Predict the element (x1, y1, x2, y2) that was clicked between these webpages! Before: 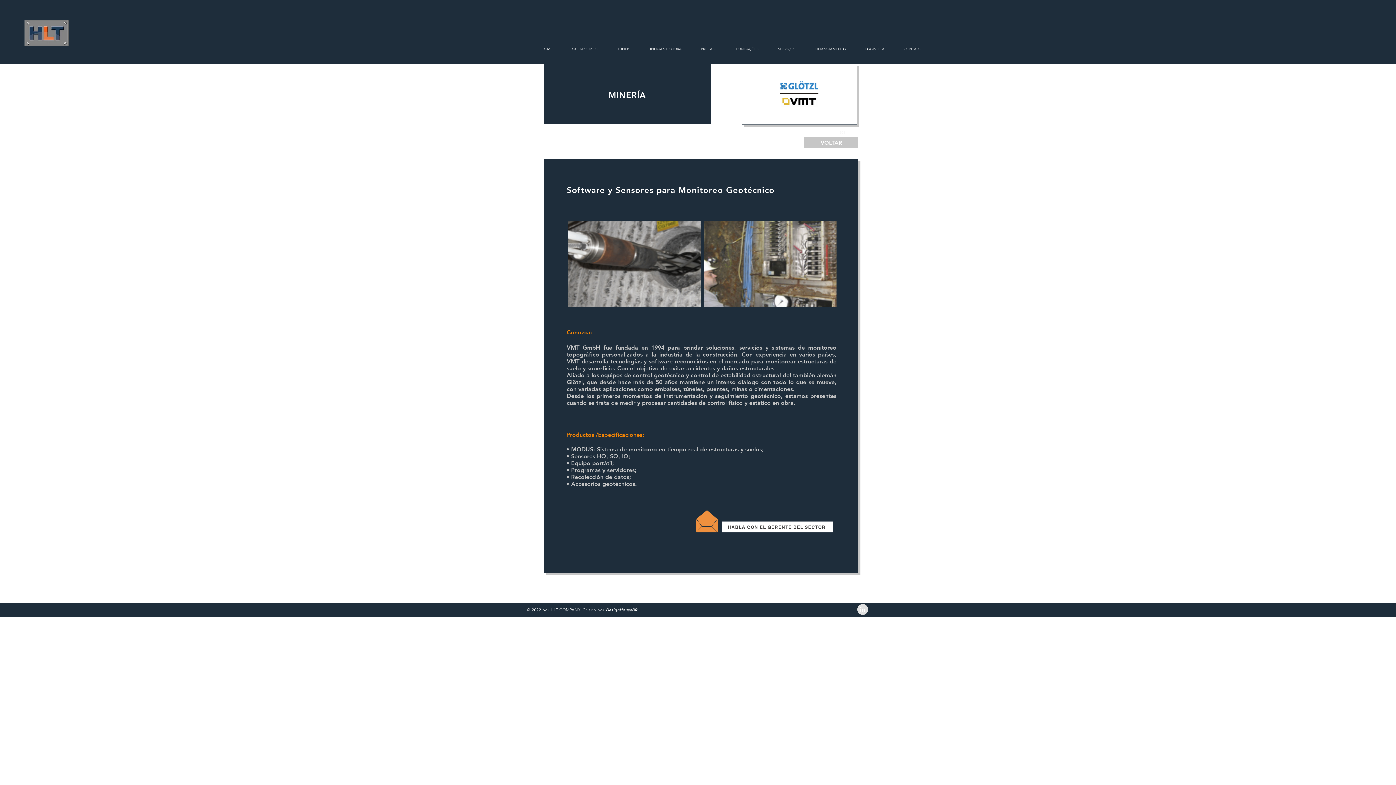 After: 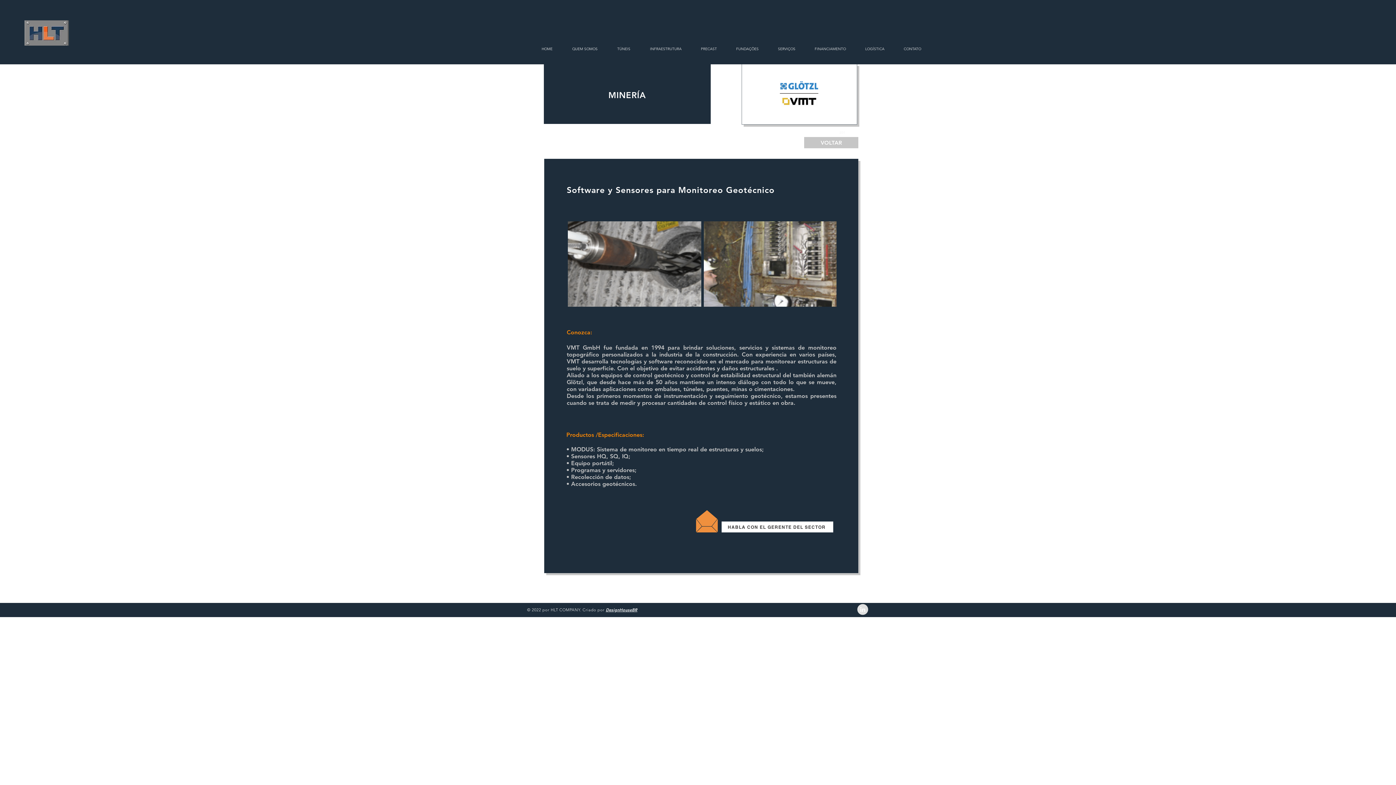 Action: label: LinkedIn - Grey Circle bbox: (857, 604, 868, 615)